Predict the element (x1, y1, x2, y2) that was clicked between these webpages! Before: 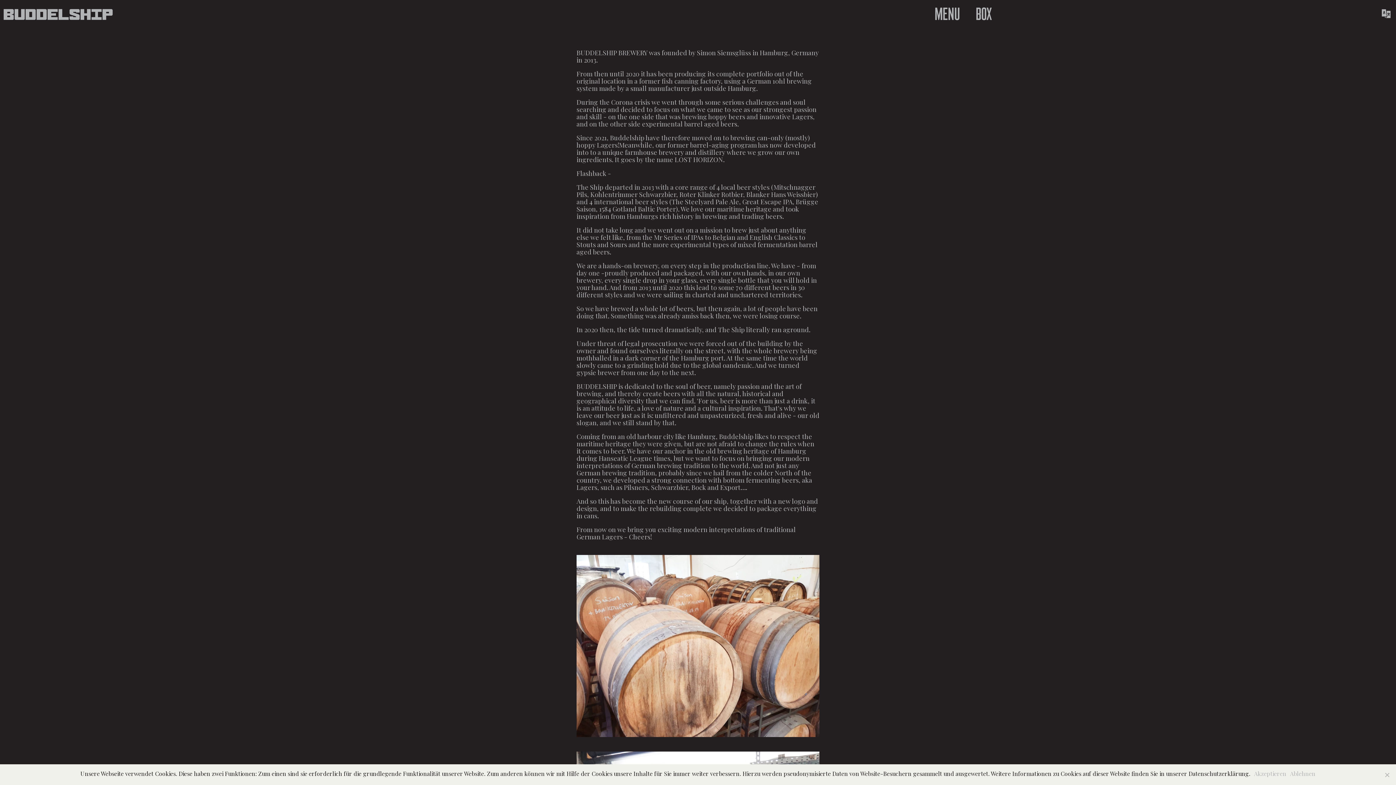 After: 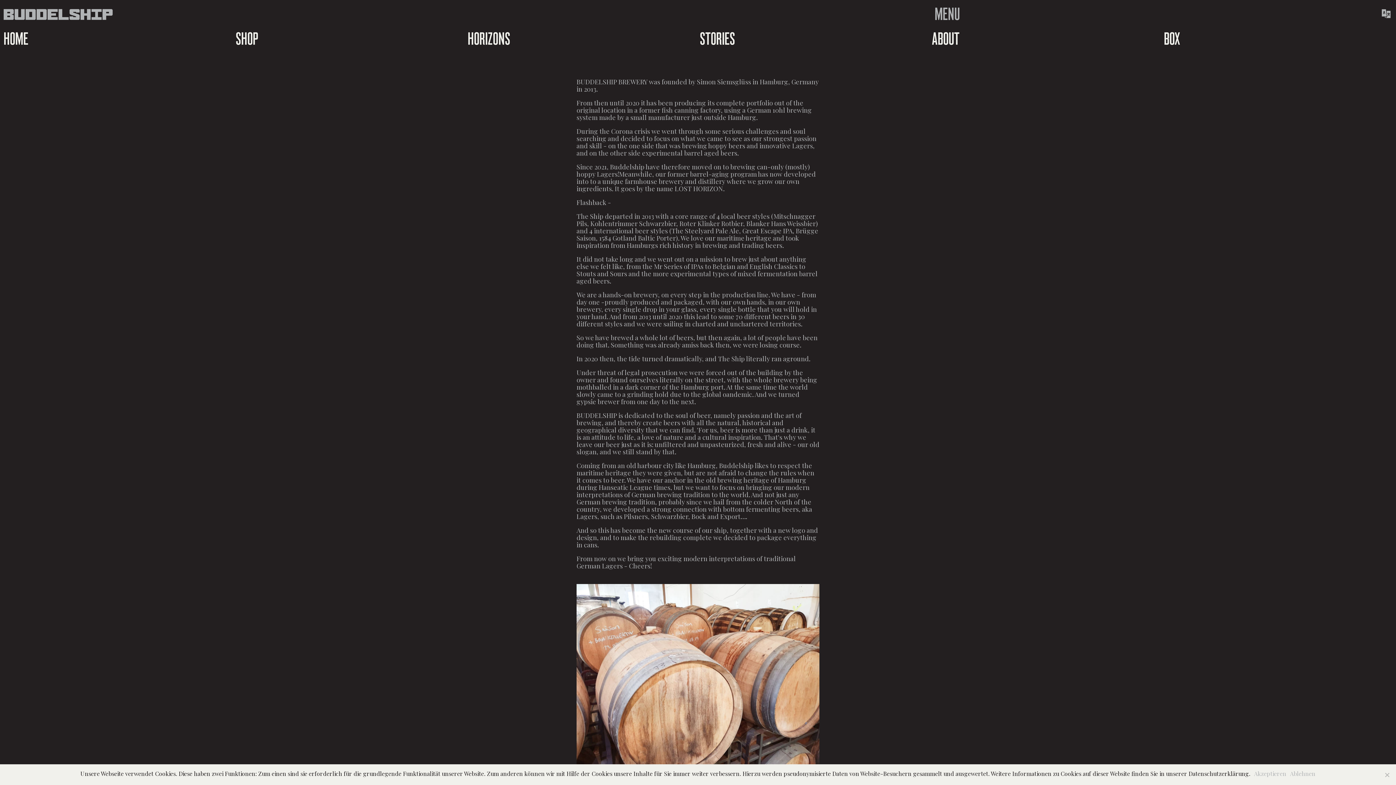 Action: bbox: (934, 4, 960, 24) label: MENU